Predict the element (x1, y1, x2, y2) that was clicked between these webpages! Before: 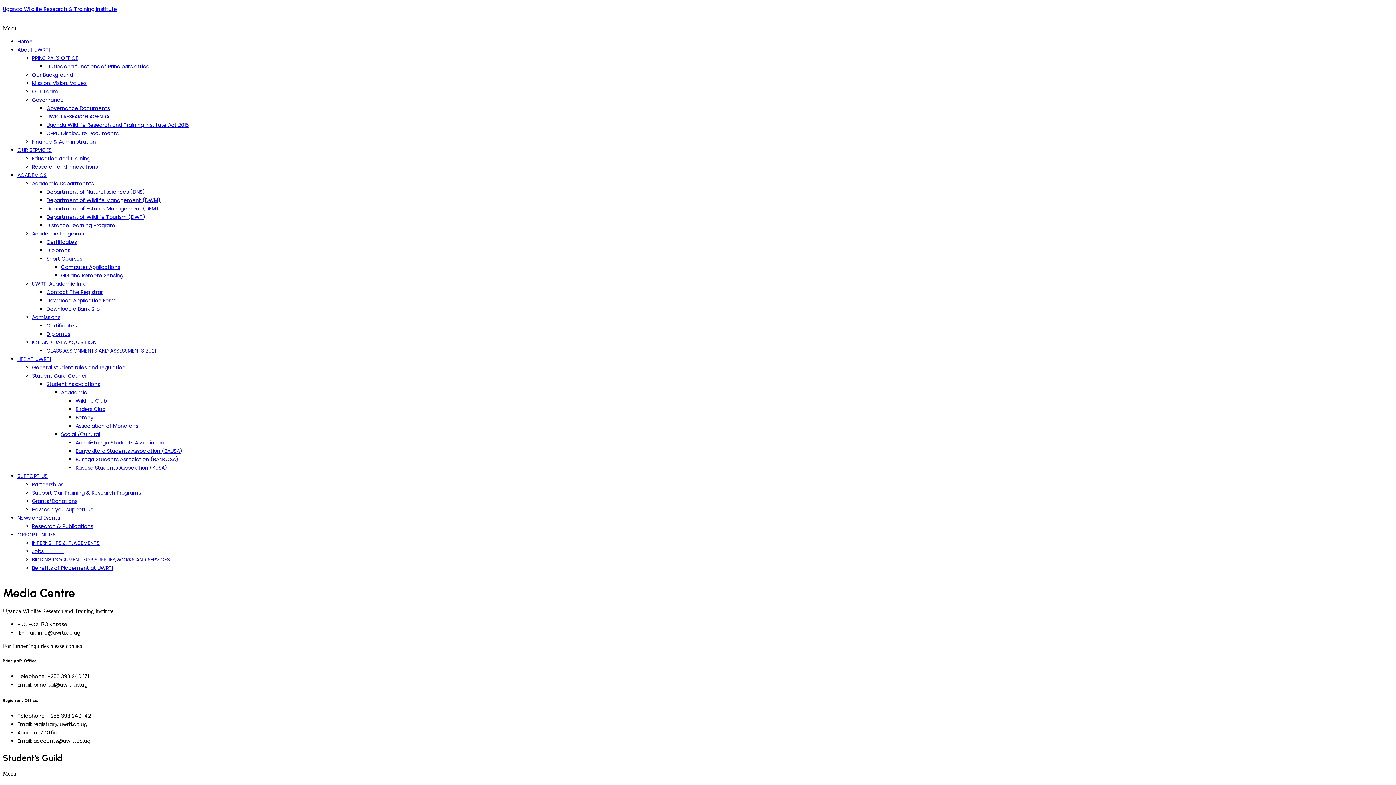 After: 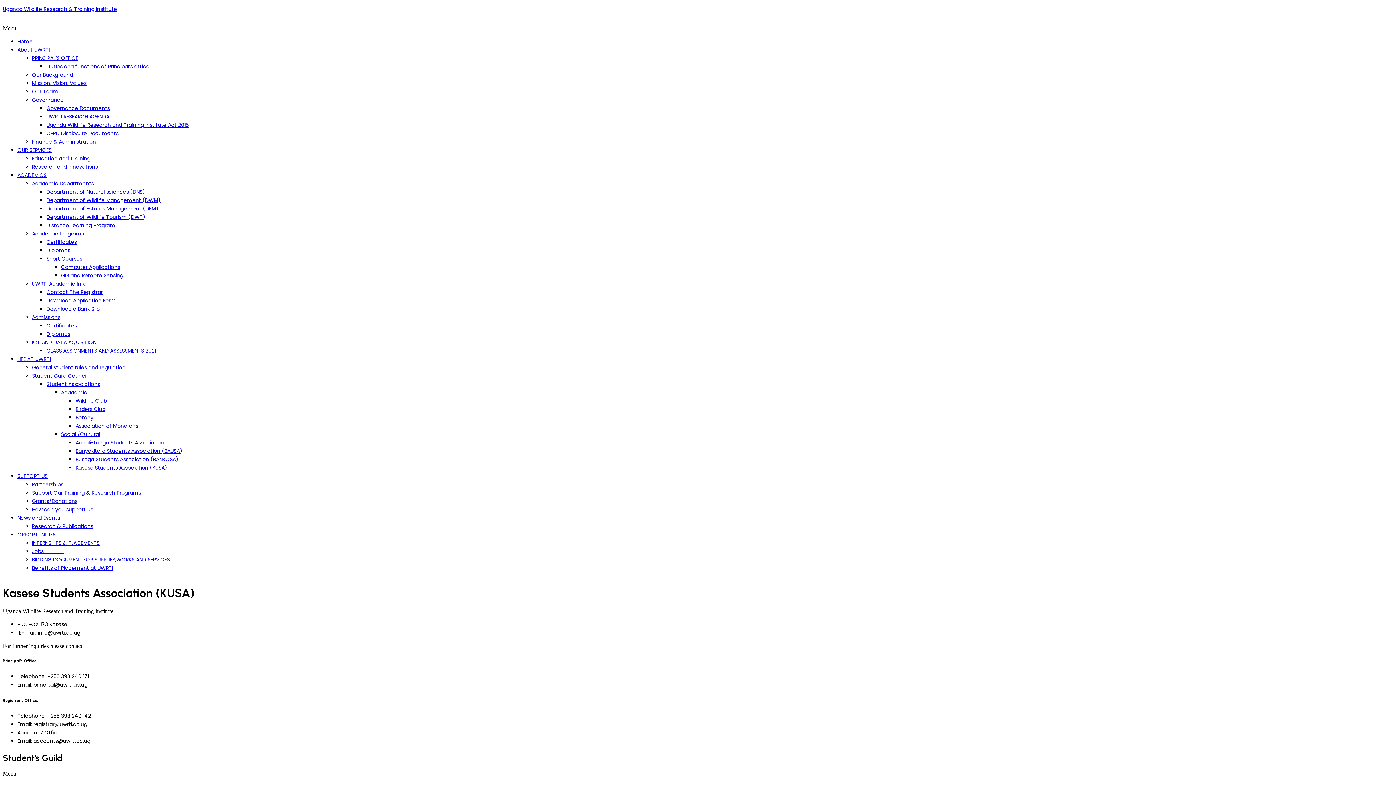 Action: label: Kasese Students Association (KUSA) bbox: (75, 464, 167, 471)